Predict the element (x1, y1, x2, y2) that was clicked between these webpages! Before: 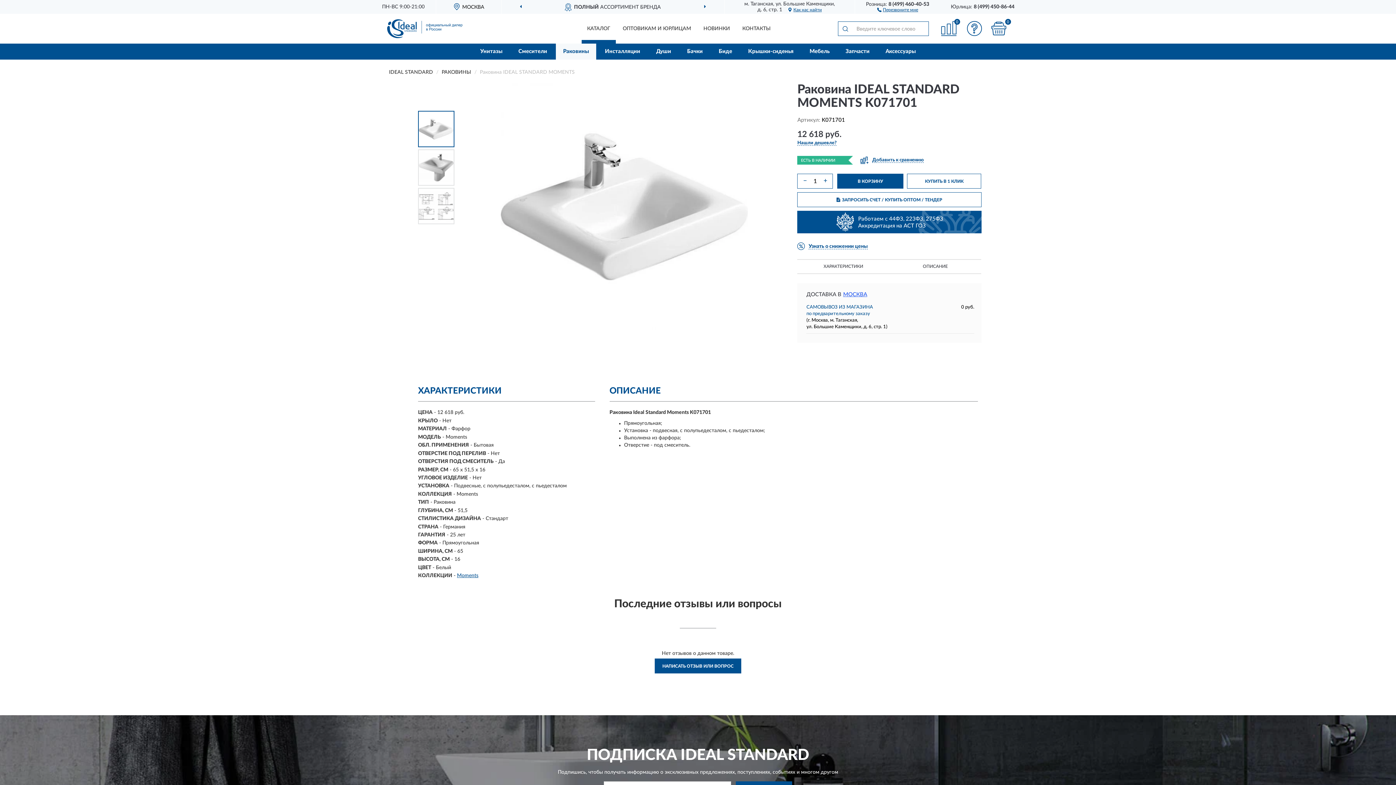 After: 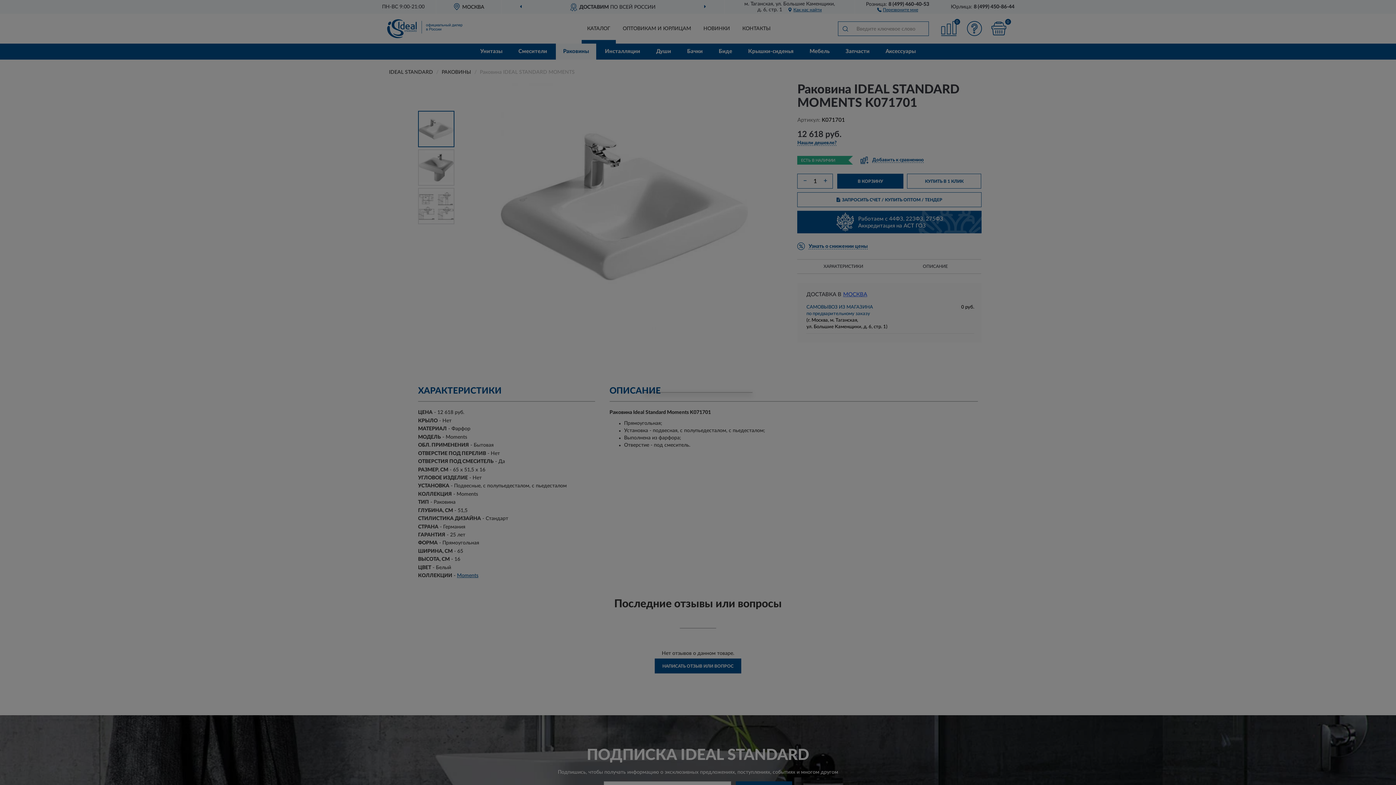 Action: bbox: (907, 173, 981, 188) label: КУПИТЬ В 1 КЛИК